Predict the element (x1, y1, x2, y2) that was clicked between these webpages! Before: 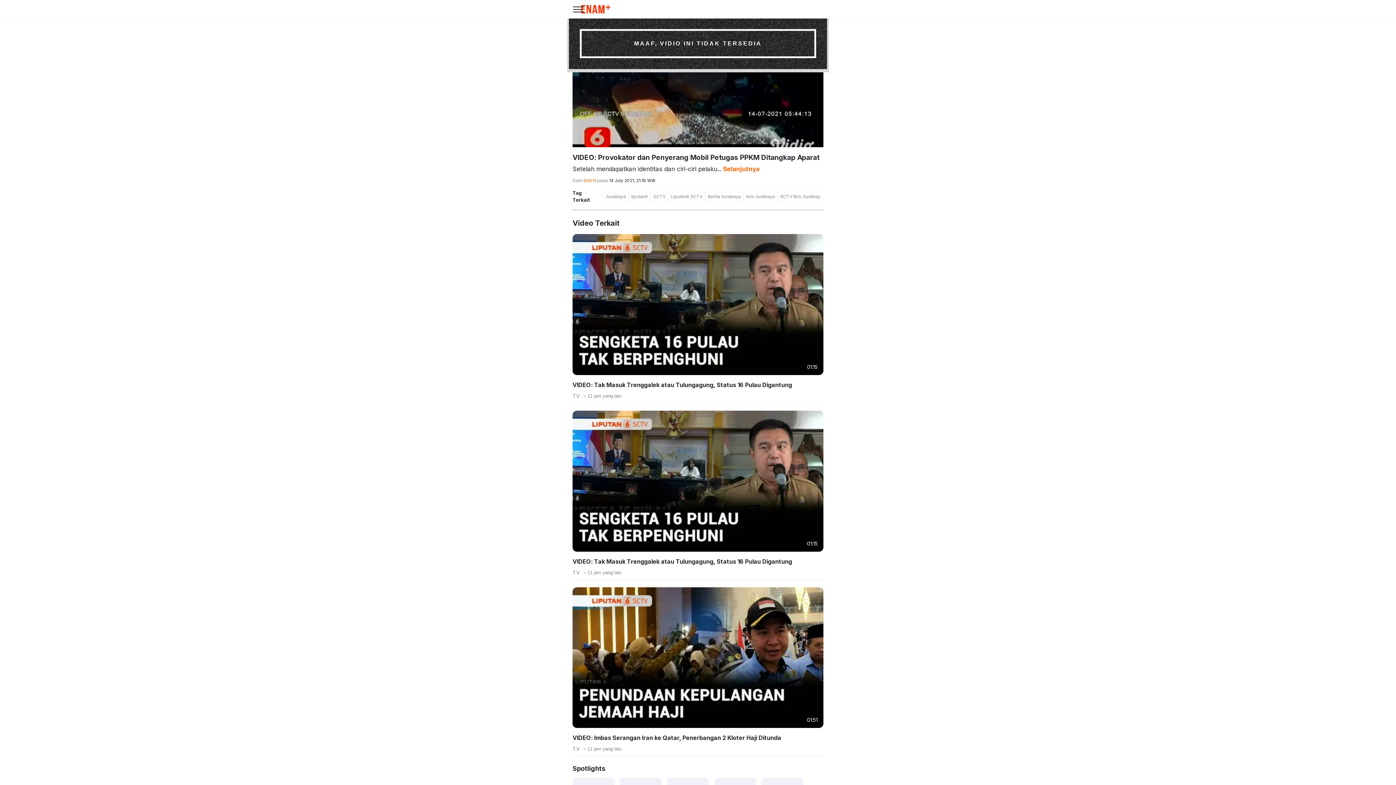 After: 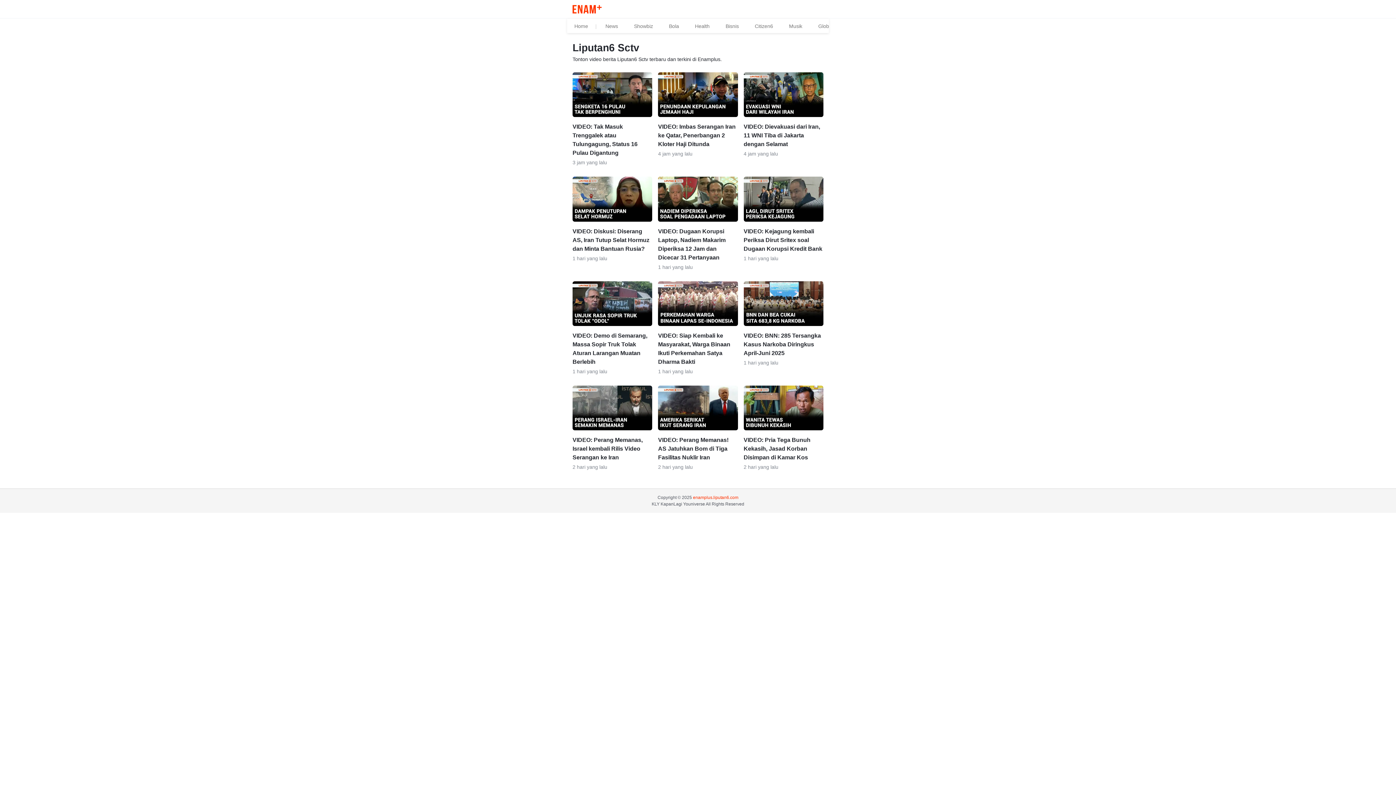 Action: label: Liputan6 SCTV bbox: (668, 191, 705, 201)